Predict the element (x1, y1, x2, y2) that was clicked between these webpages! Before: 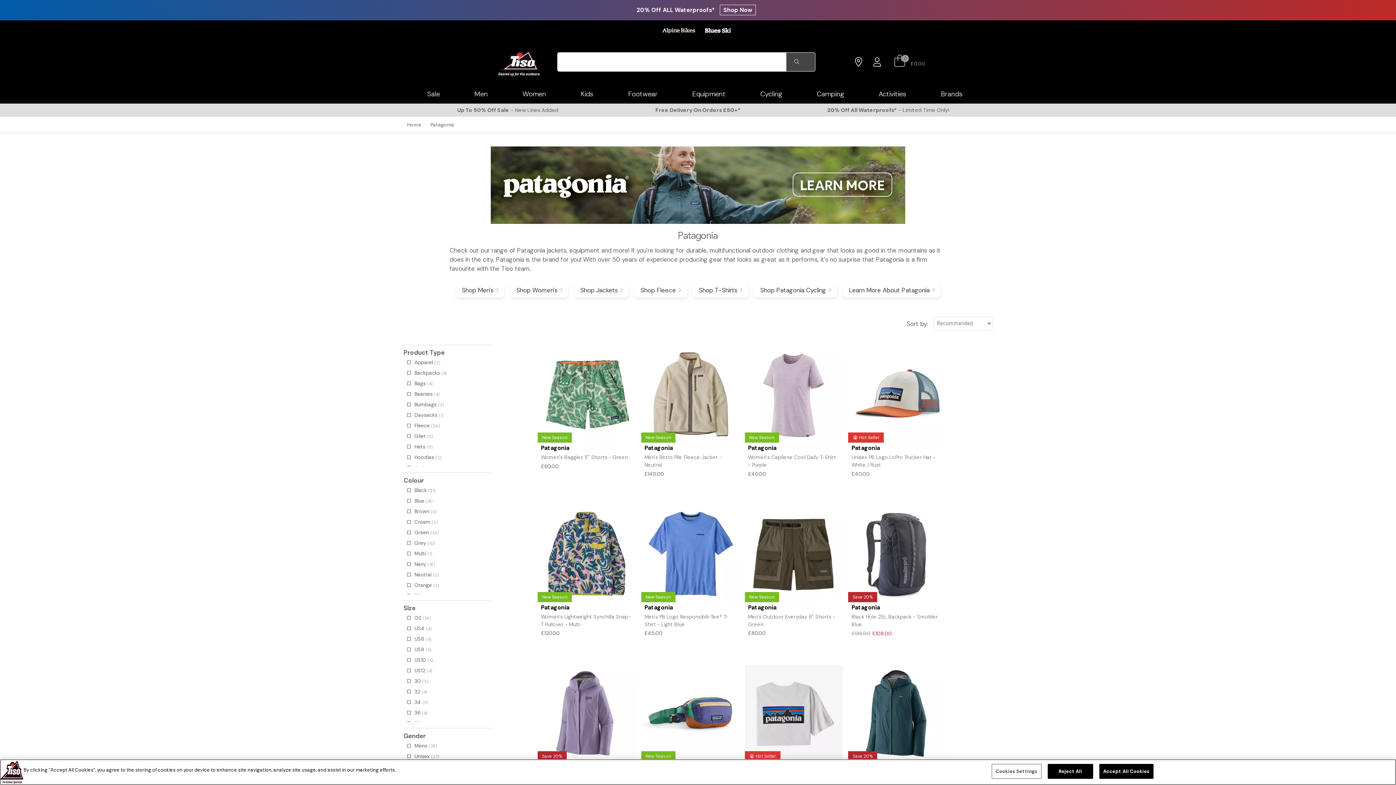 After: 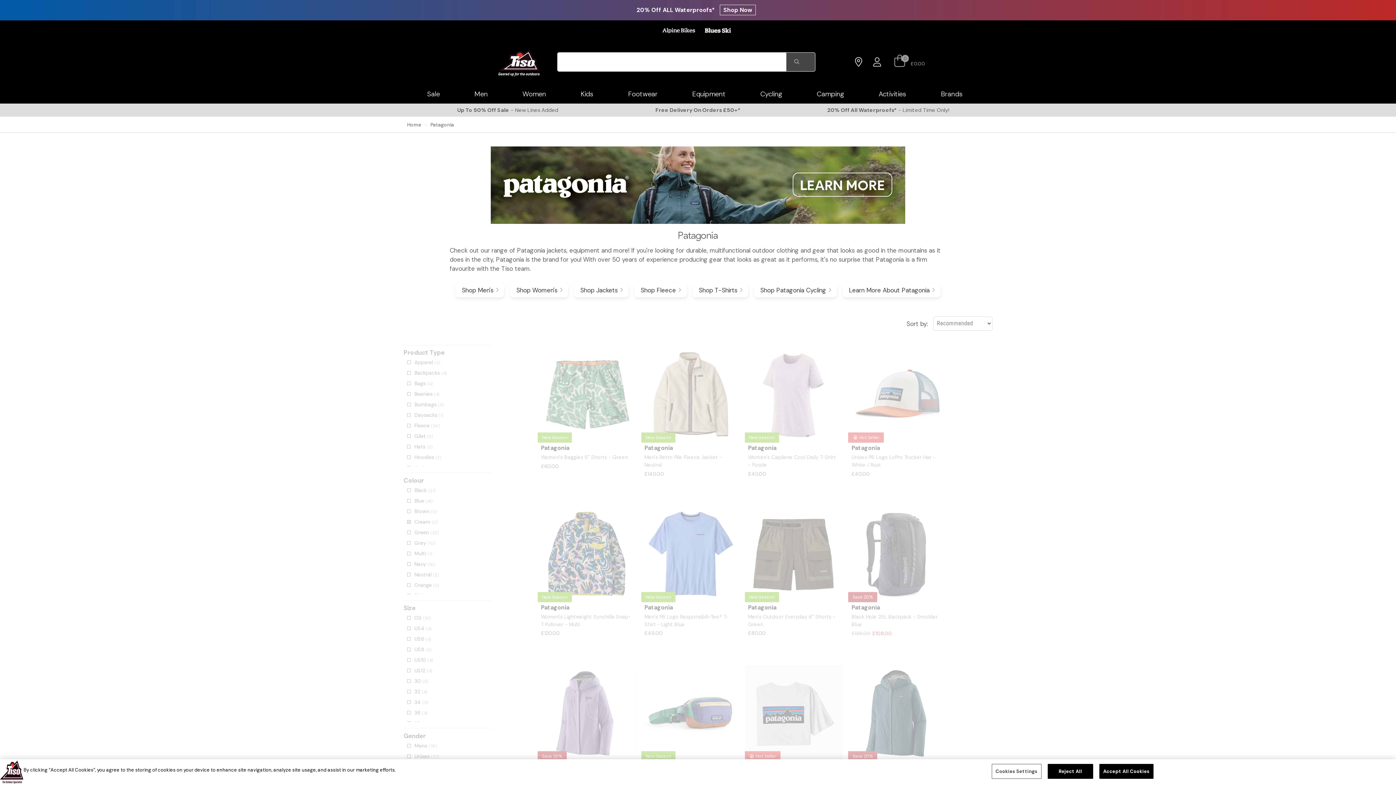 Action: bbox: (407, 518, 438, 526) label: Cream (2)